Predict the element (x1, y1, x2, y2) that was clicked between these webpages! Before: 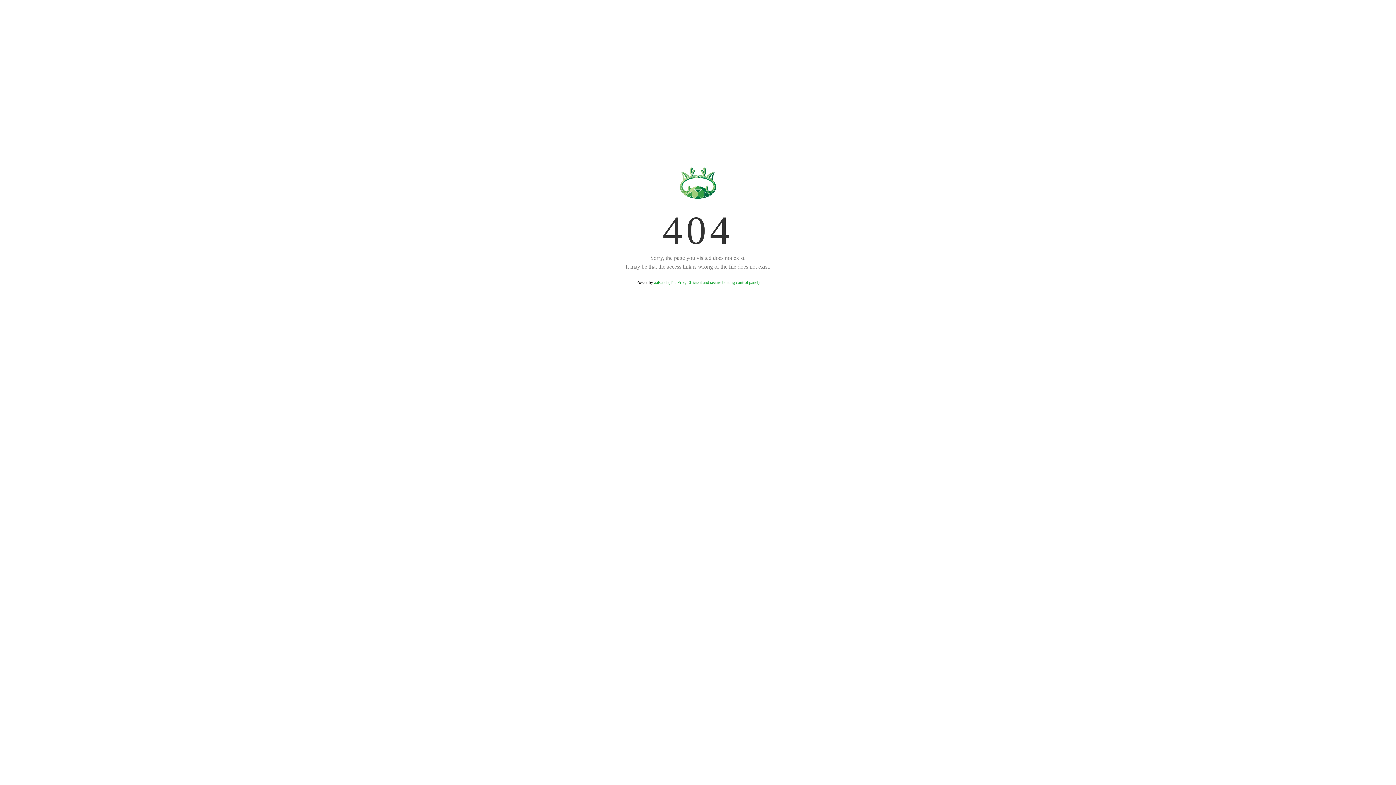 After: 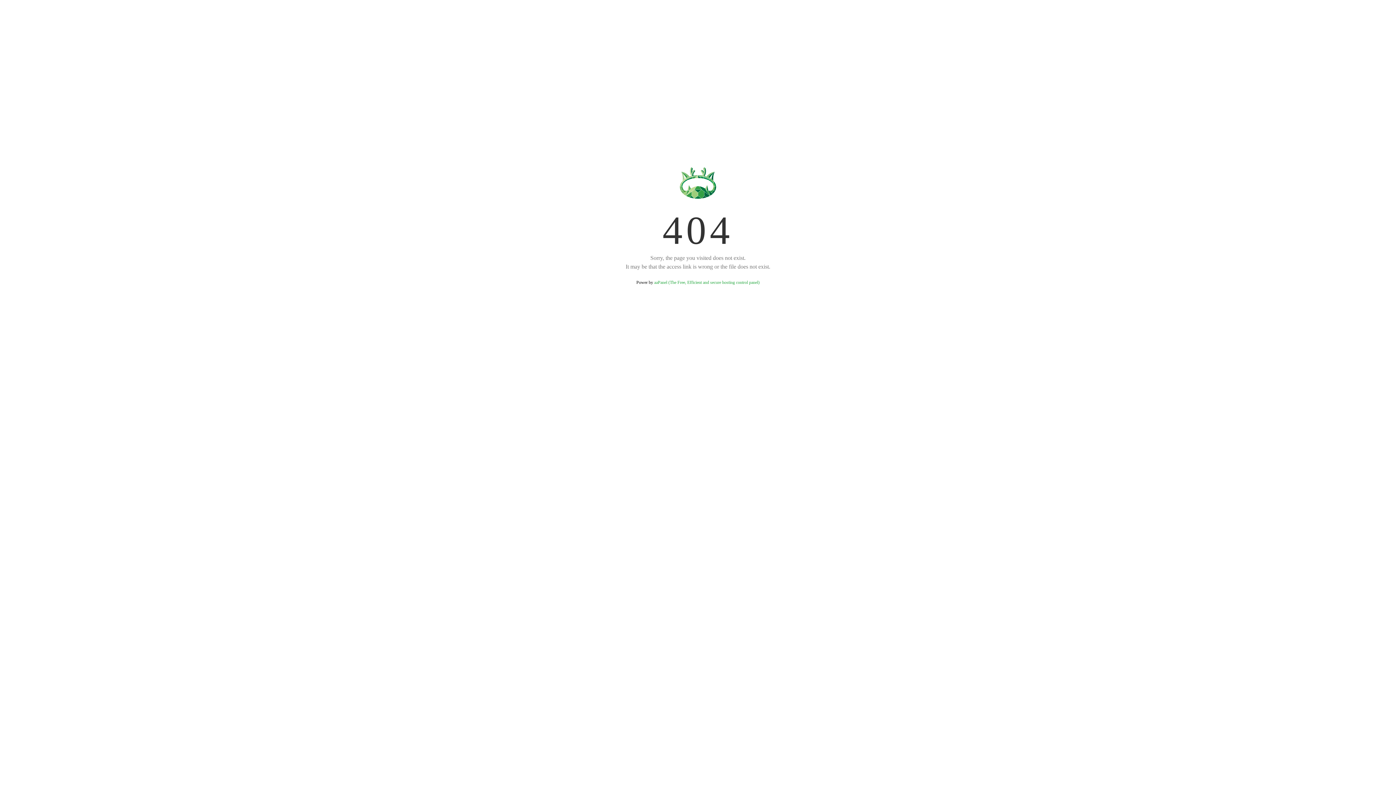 Action: label: aaPanel (The Free, Efficient and secure hosting control panel) bbox: (654, 280, 759, 285)